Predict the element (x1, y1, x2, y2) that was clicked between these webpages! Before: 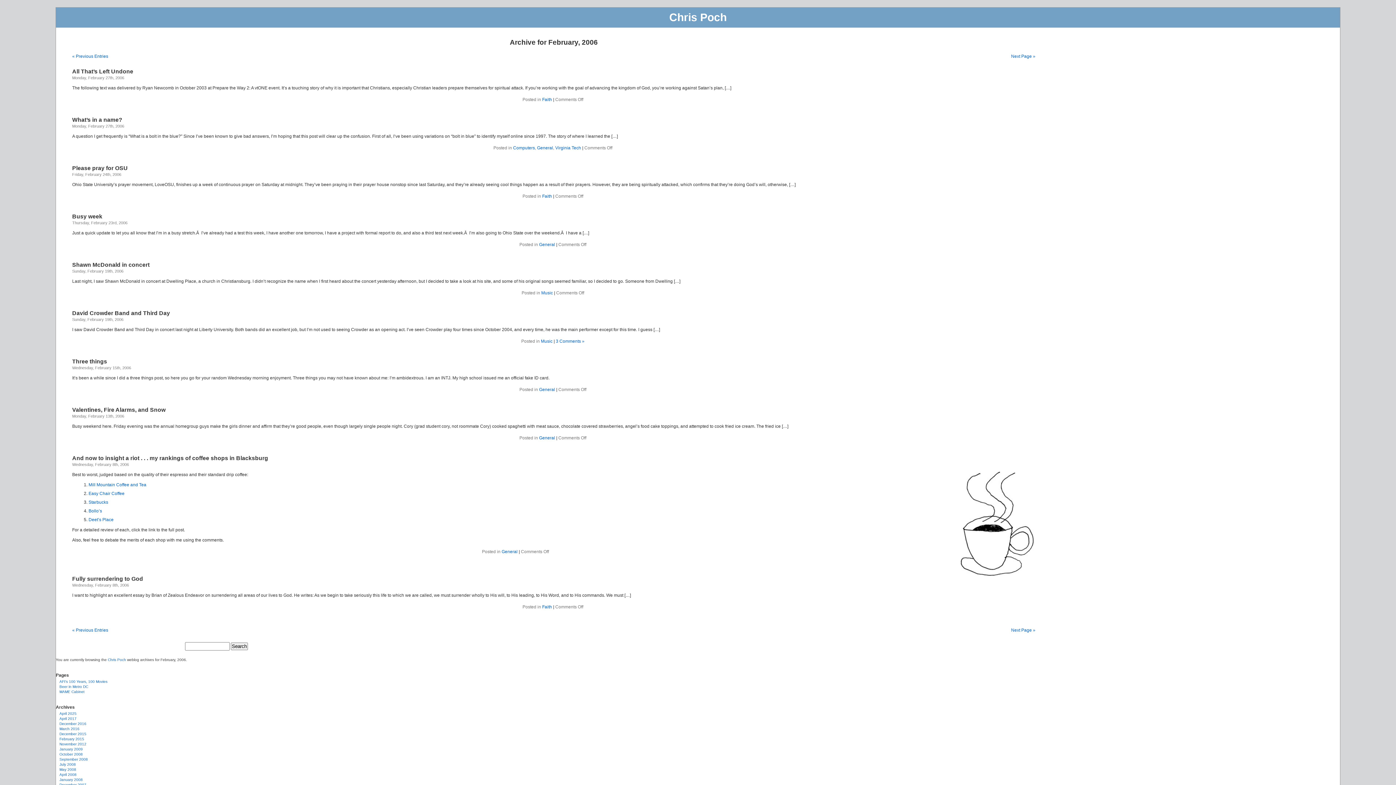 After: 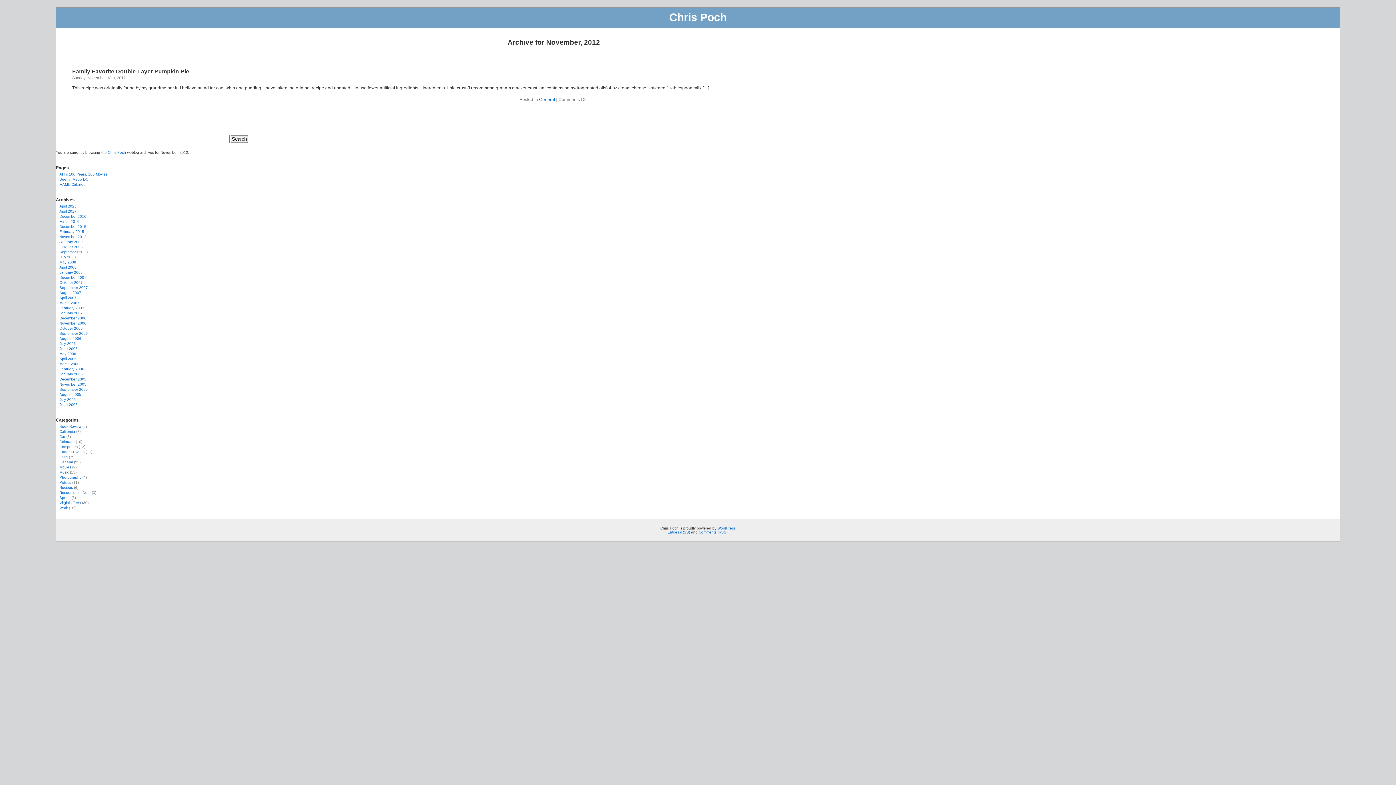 Action: label: November 2012 bbox: (59, 742, 86, 746)